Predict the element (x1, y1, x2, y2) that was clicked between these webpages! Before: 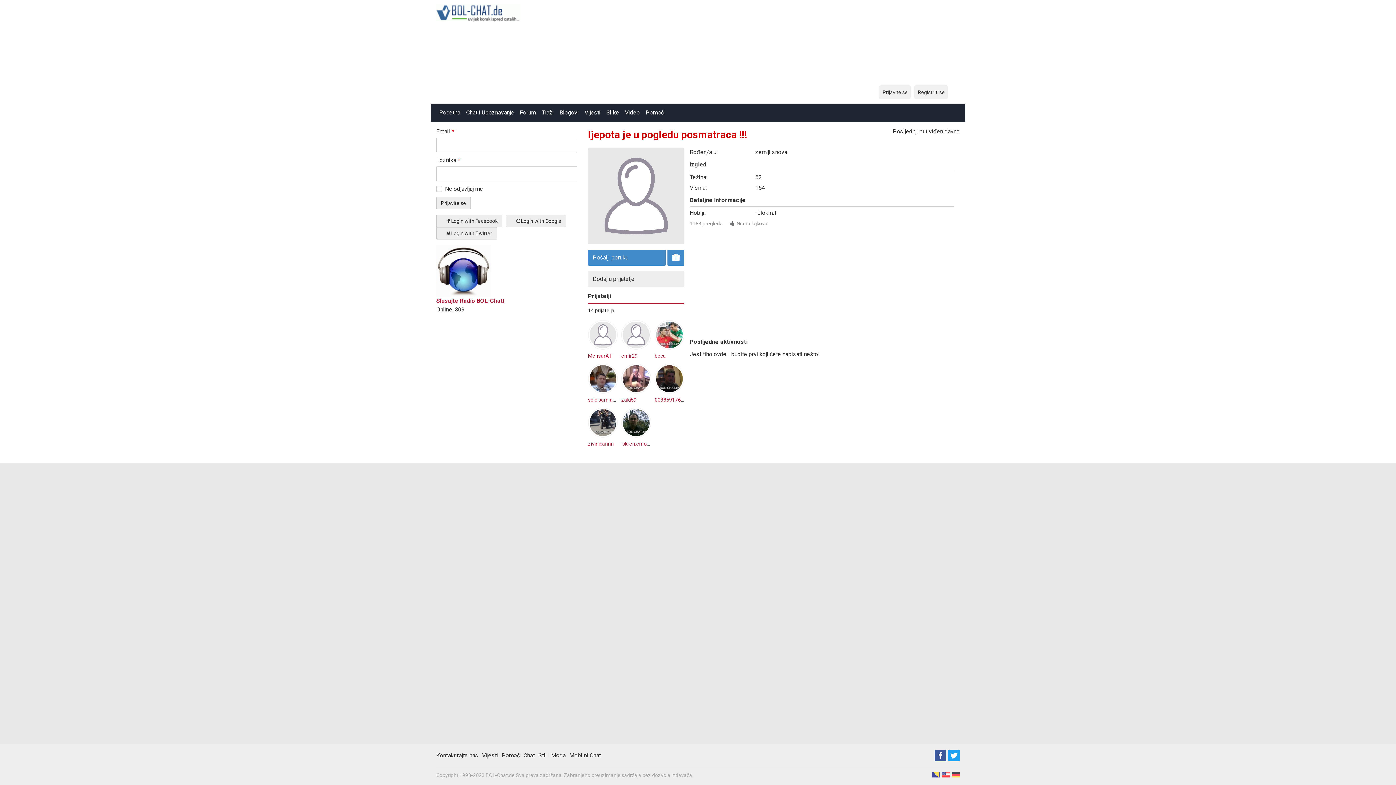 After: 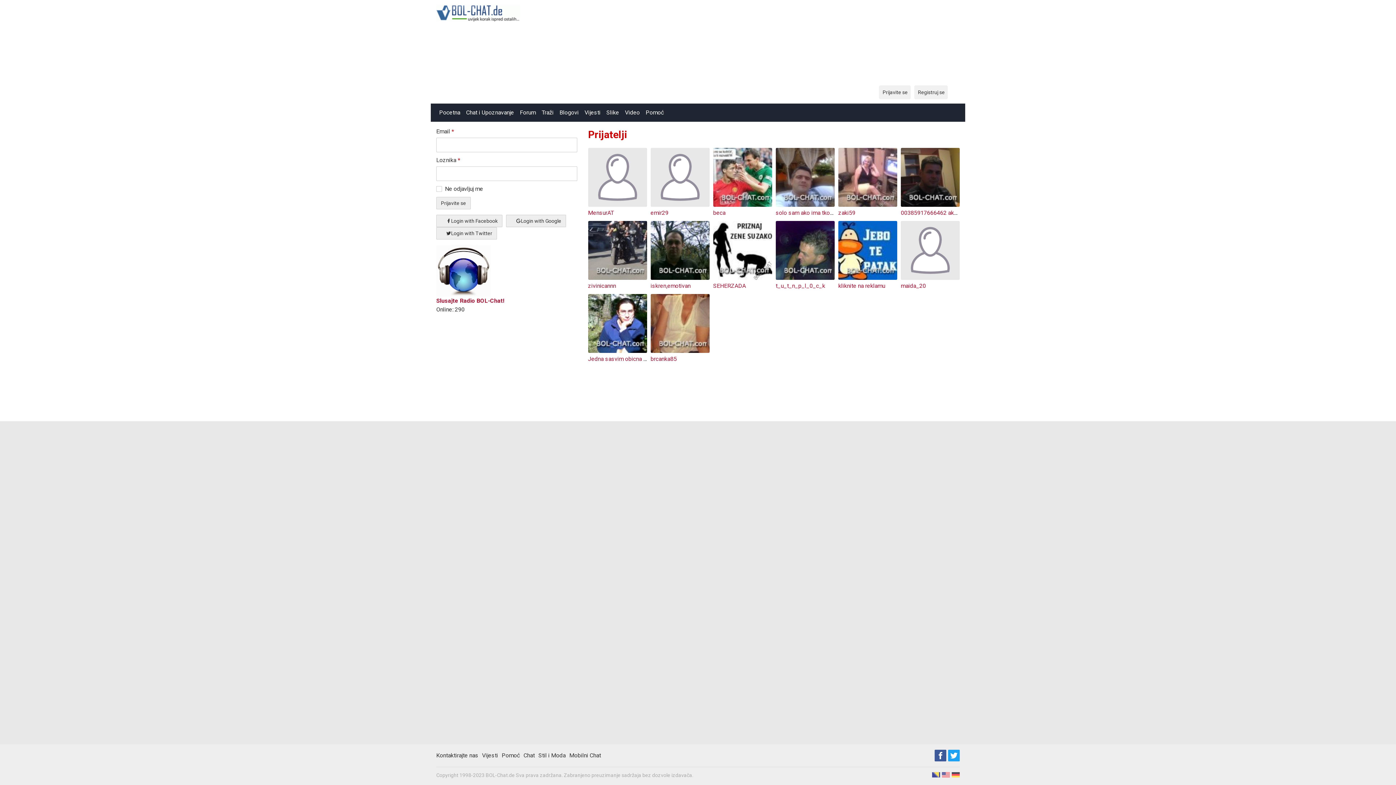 Action: label: 14 prijatelja bbox: (588, 307, 614, 313)